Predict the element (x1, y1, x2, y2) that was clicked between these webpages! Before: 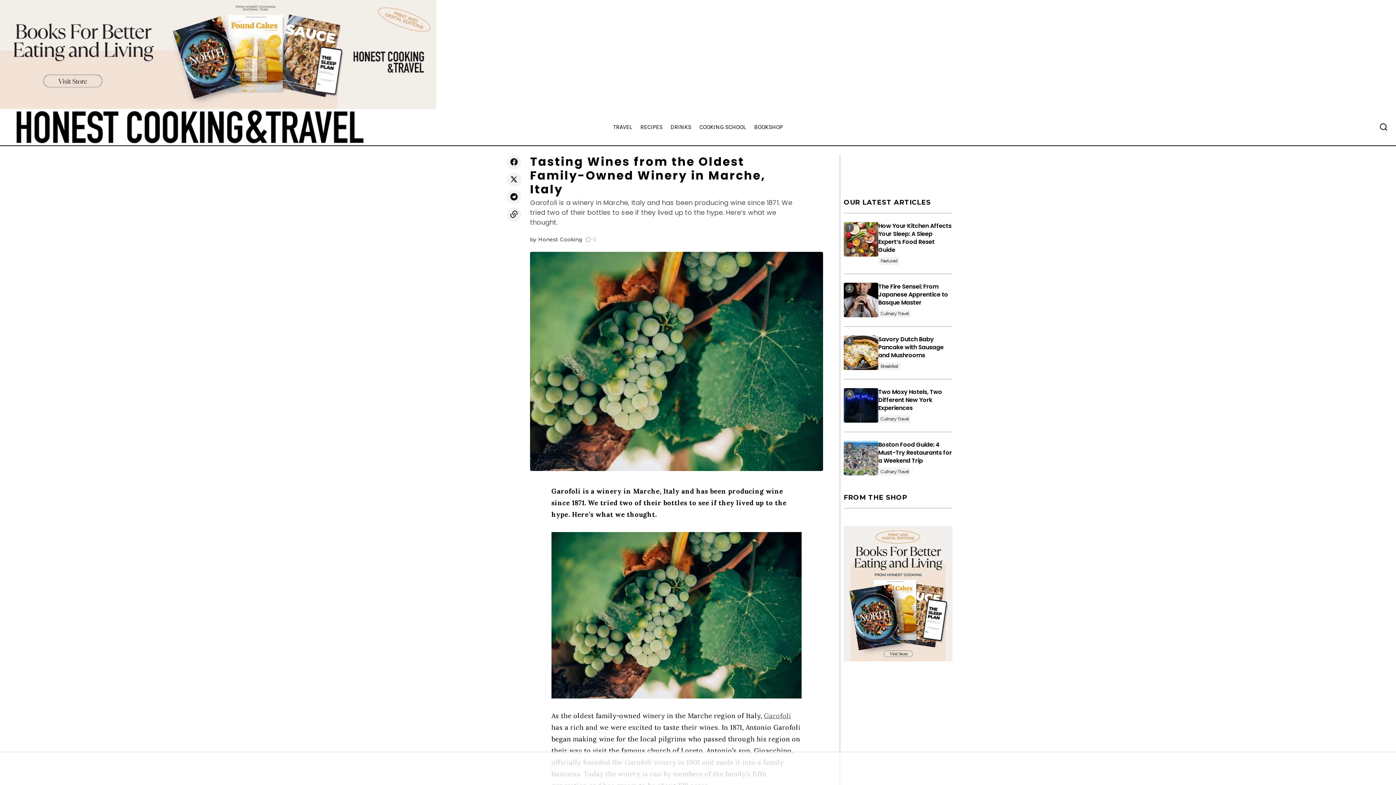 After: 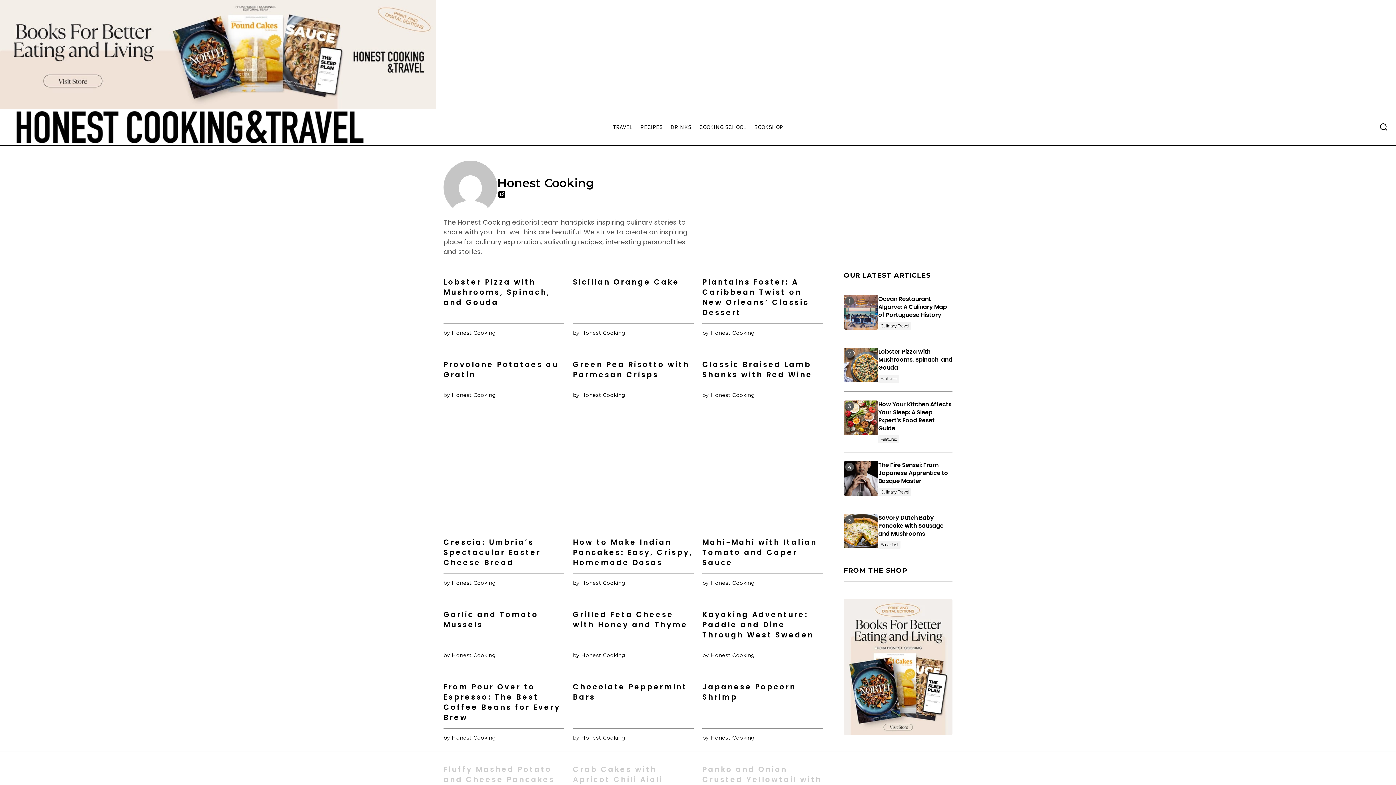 Action: bbox: (530, 236, 582, 242) label: byHonest Cooking